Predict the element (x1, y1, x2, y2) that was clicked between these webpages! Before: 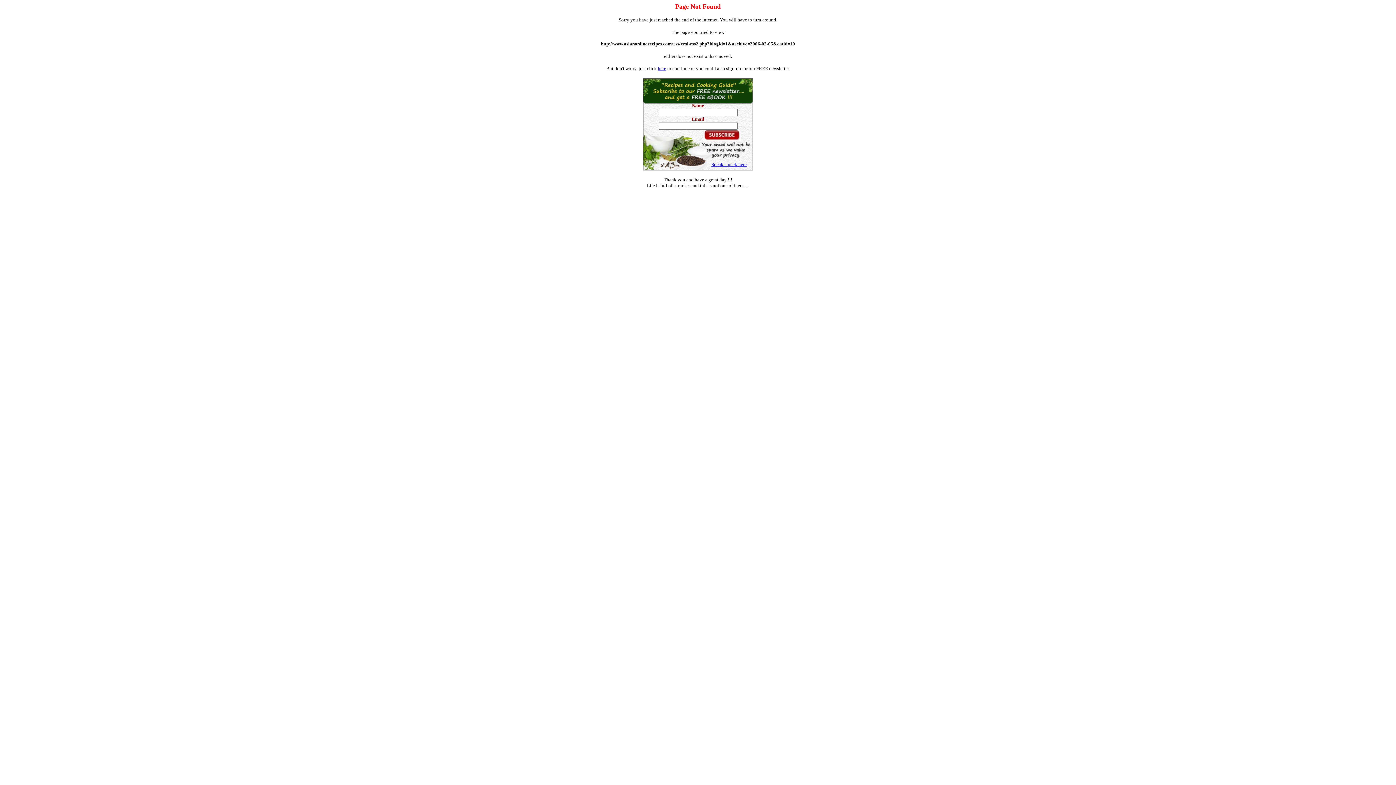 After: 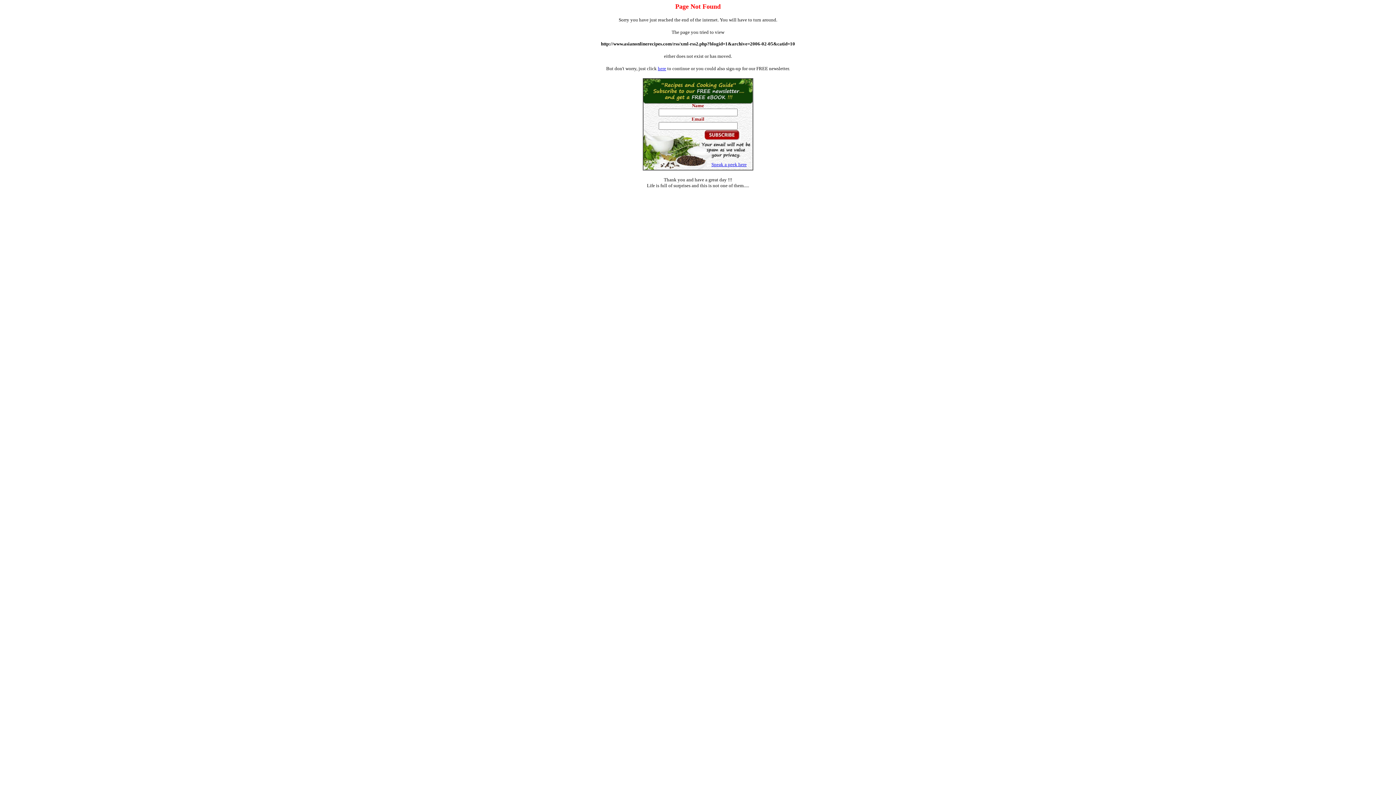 Action: bbox: (711, 161, 746, 167) label: Sneak a peek here